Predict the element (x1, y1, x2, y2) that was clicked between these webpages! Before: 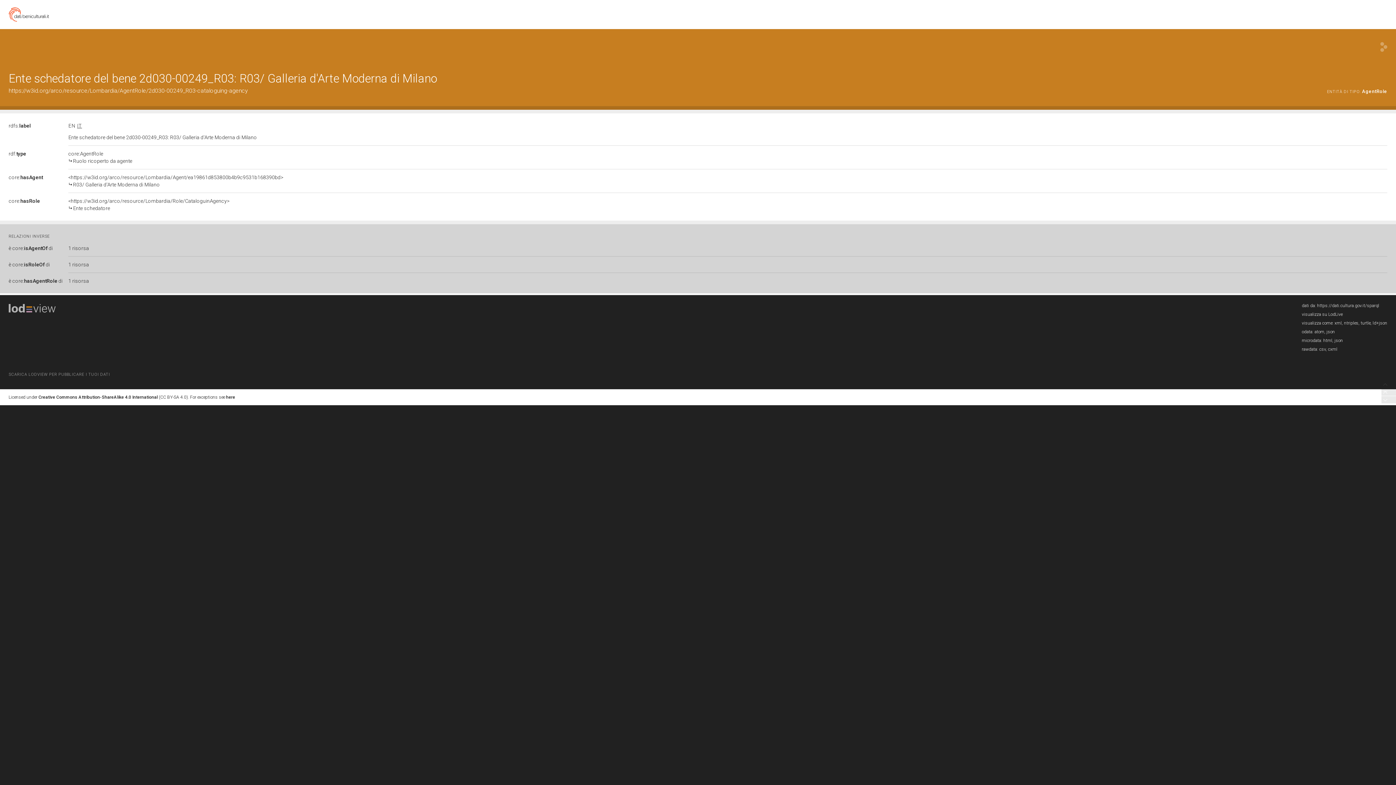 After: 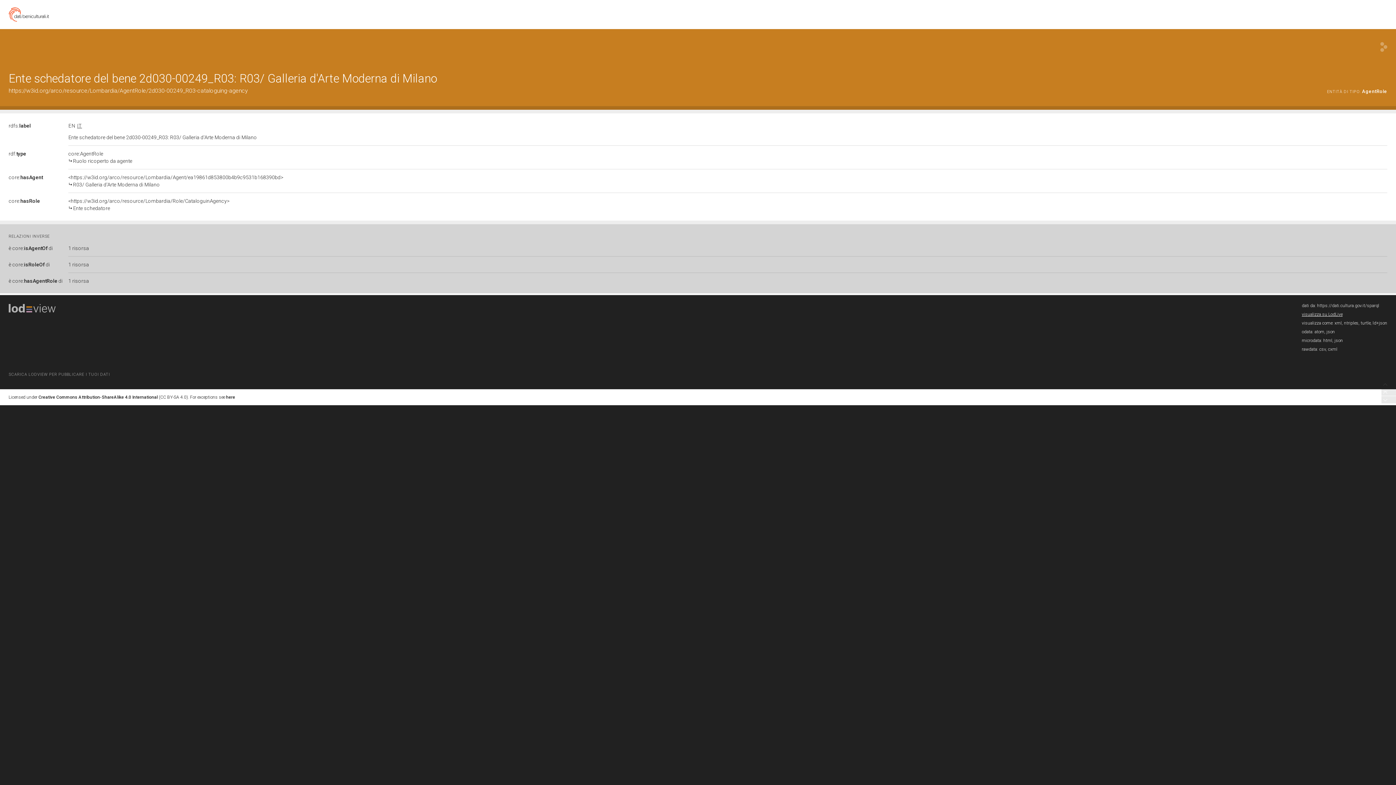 Action: bbox: (1302, 312, 1342, 317) label: visualizza su LodLive